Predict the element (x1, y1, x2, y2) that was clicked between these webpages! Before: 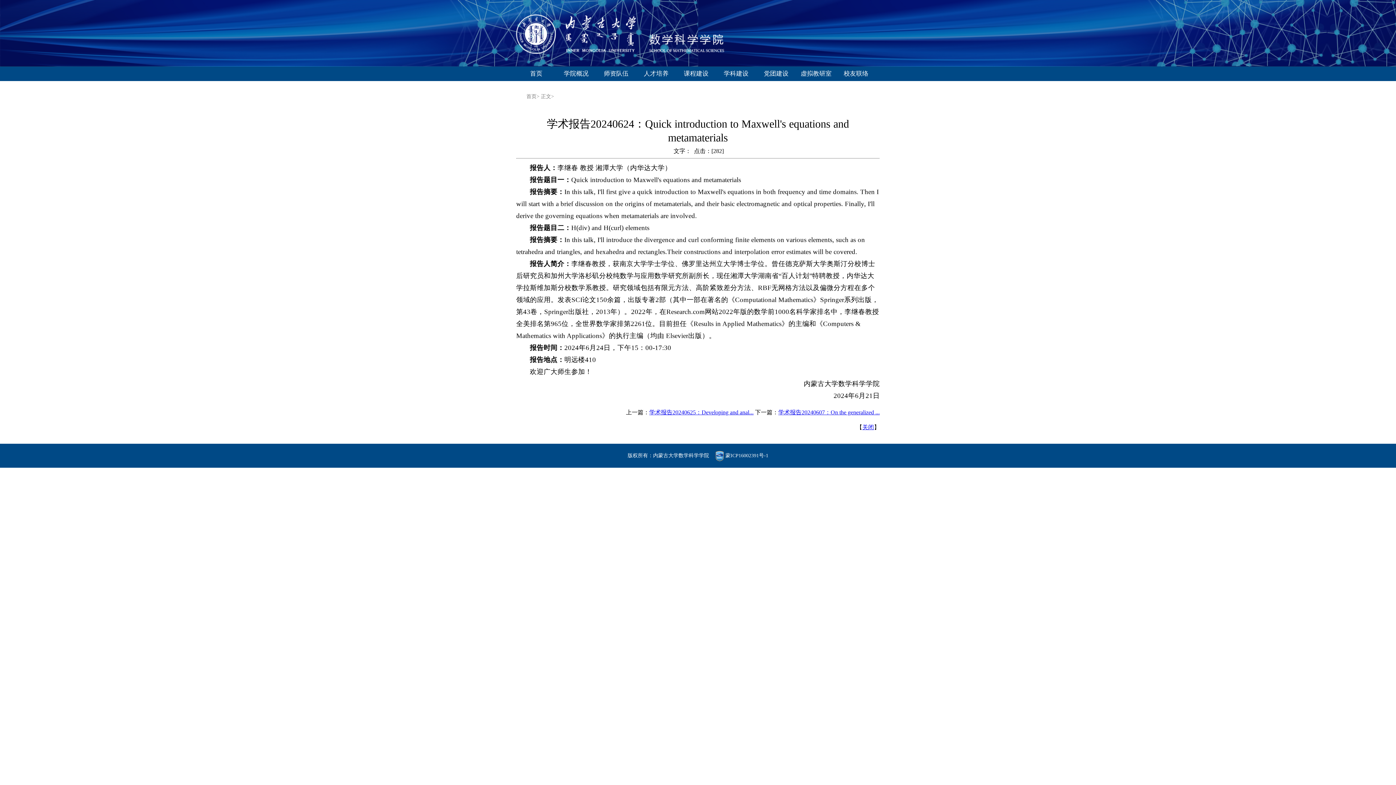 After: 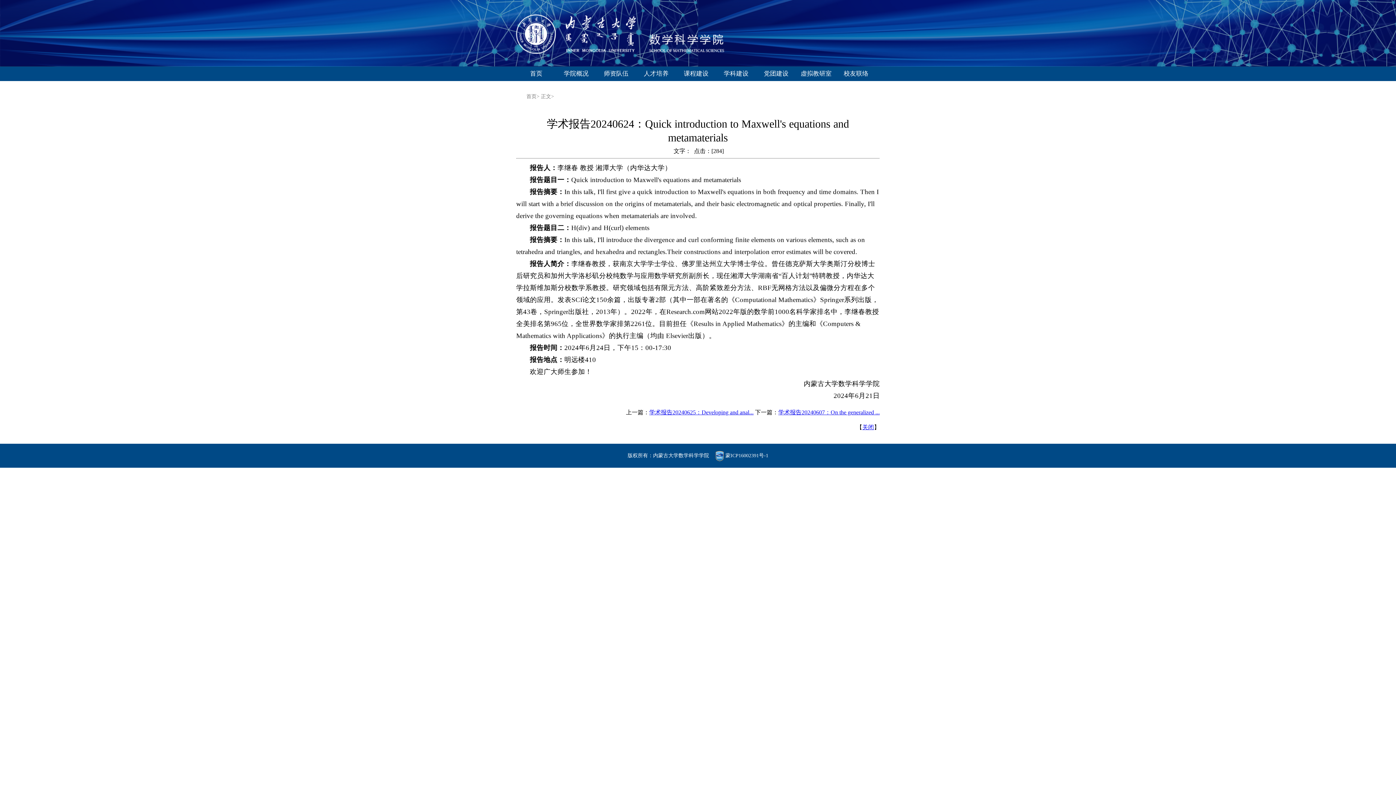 Action: bbox: (541, 93, 554, 99) label: 正文>